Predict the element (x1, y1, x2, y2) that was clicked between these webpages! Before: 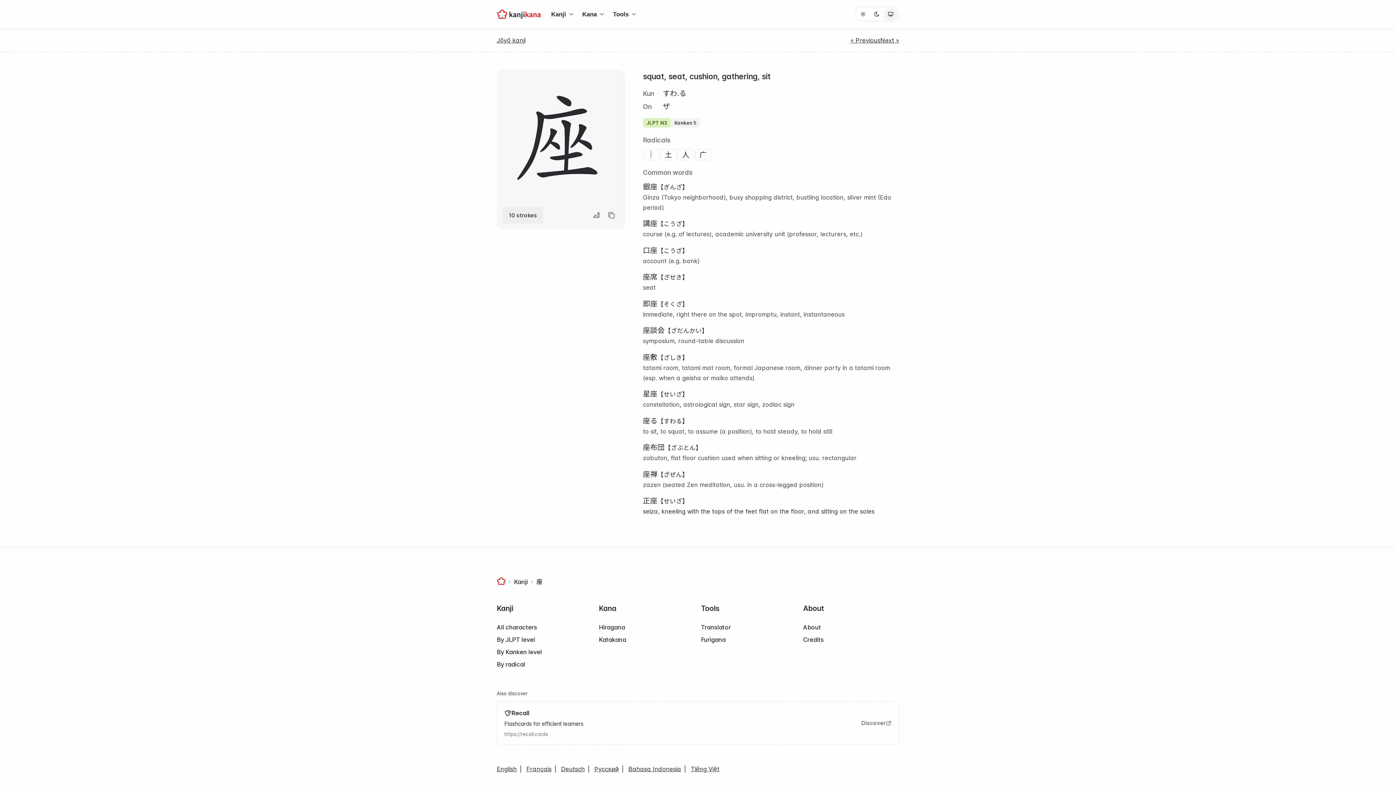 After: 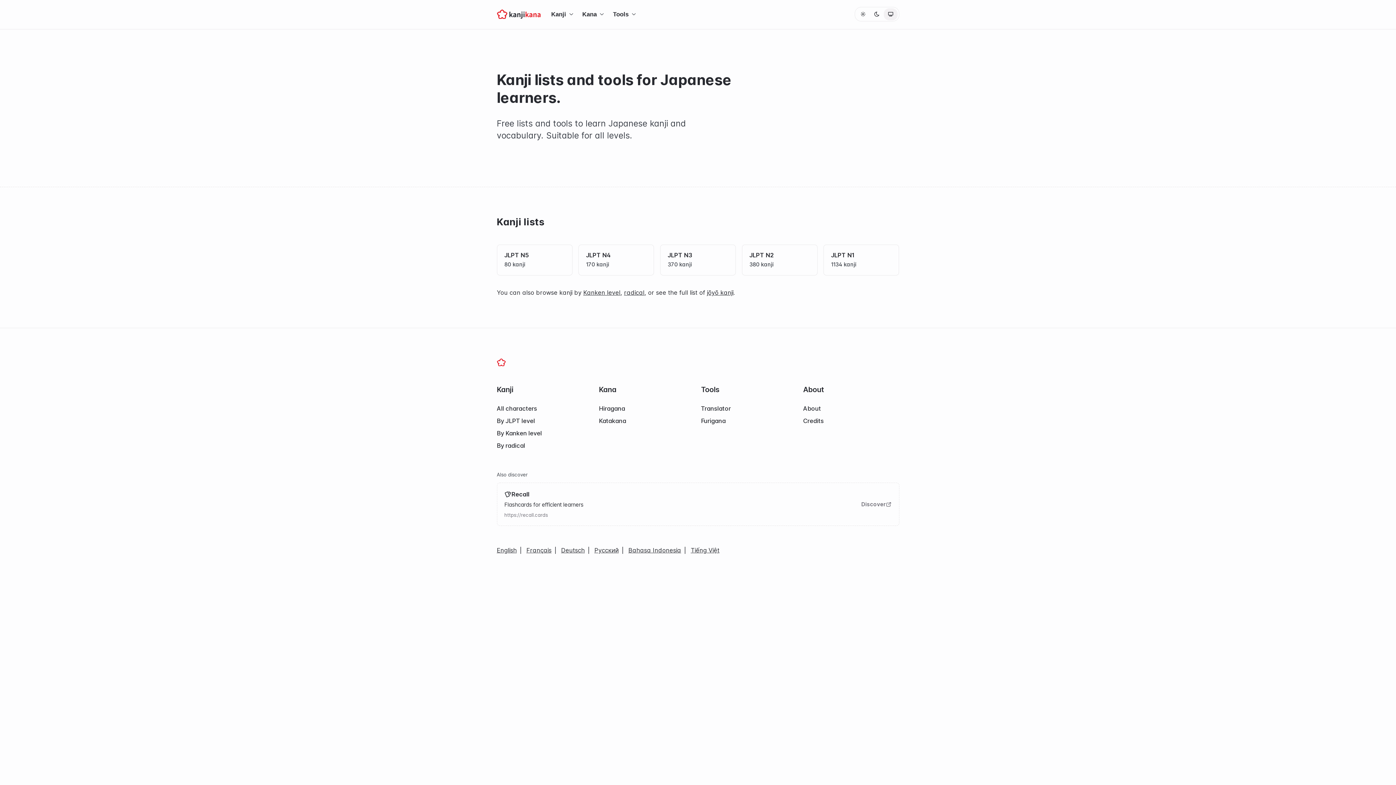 Action: bbox: (496, 9, 540, 18) label: Homepage